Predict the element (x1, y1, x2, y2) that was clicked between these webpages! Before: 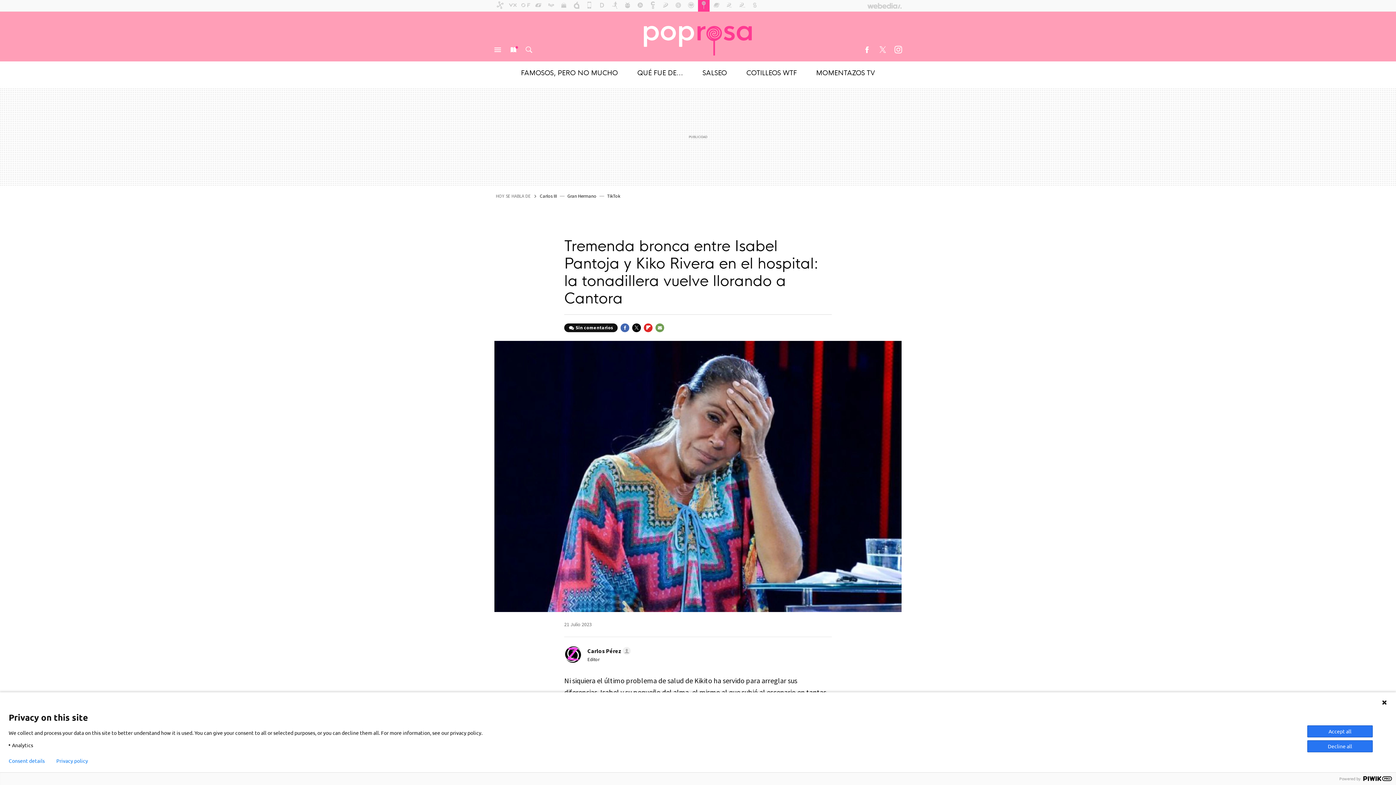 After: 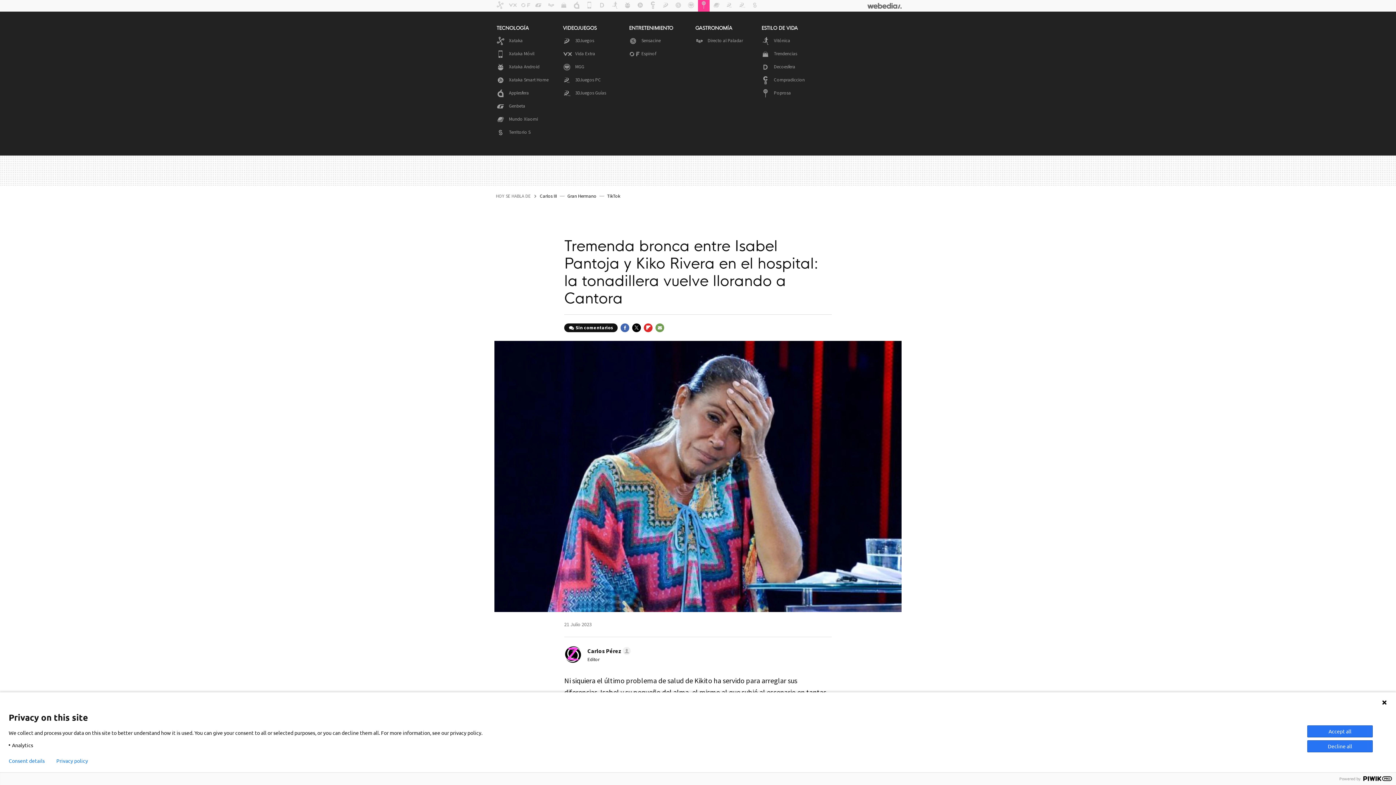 Action: bbox: (867, 1, 901, 10) label: Webedia